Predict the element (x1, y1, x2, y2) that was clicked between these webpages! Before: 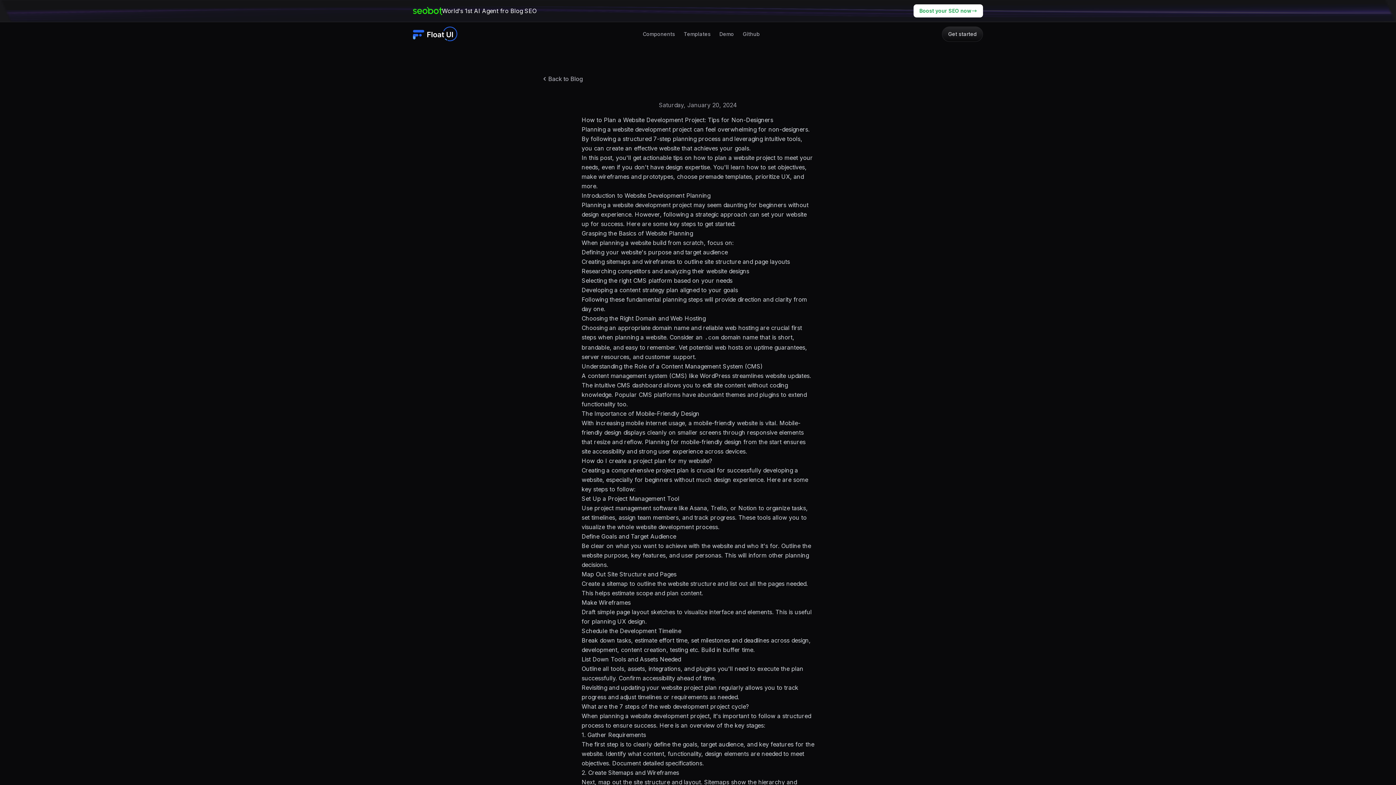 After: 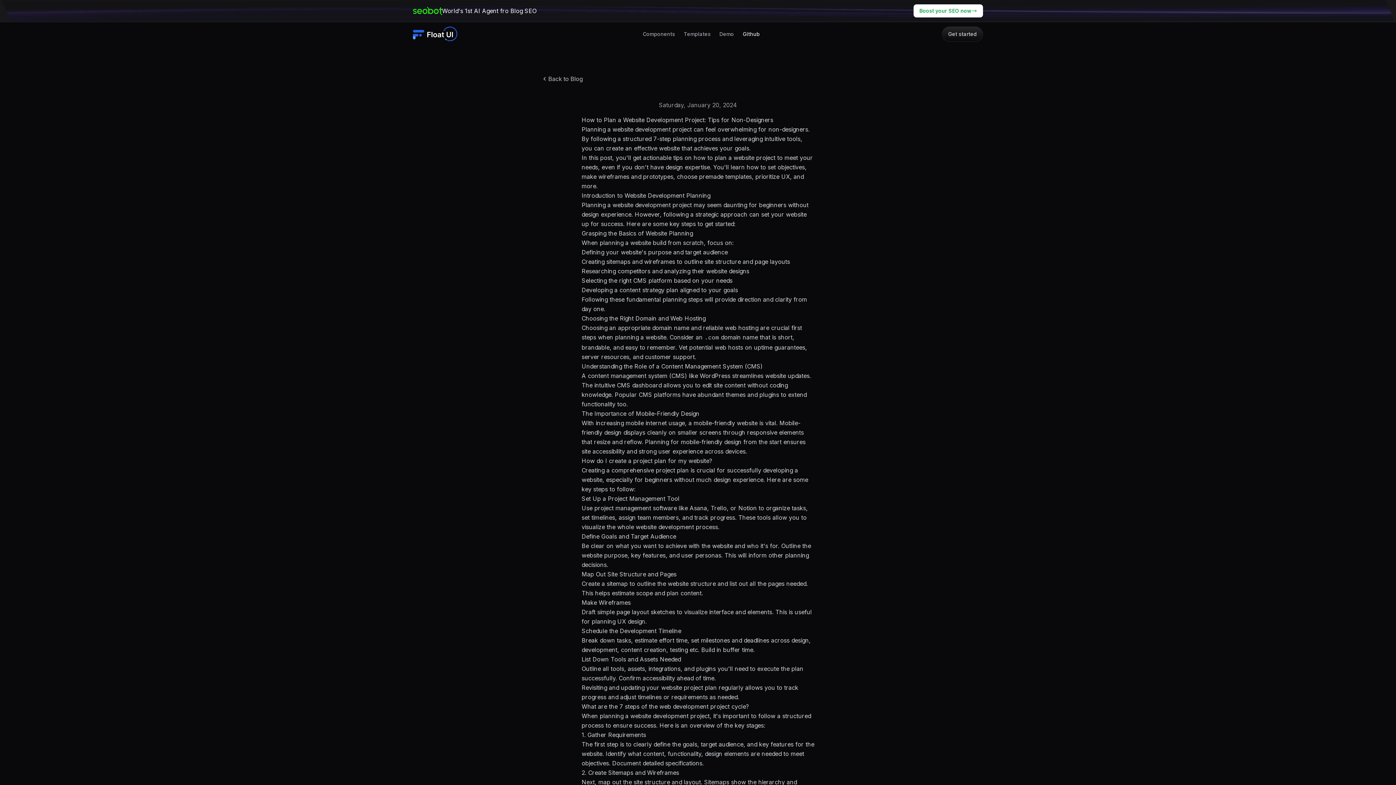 Action: bbox: (742, 30, 760, 37) label: Github